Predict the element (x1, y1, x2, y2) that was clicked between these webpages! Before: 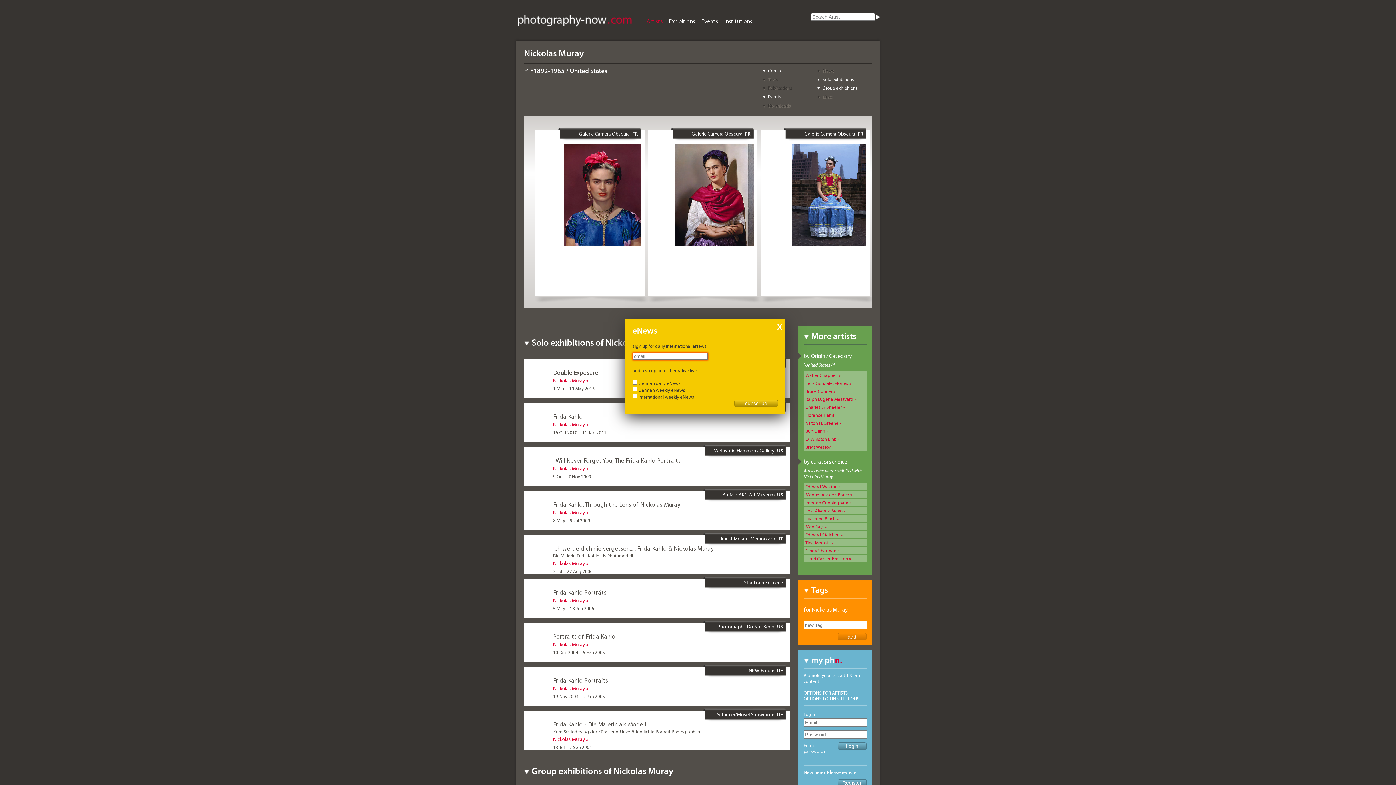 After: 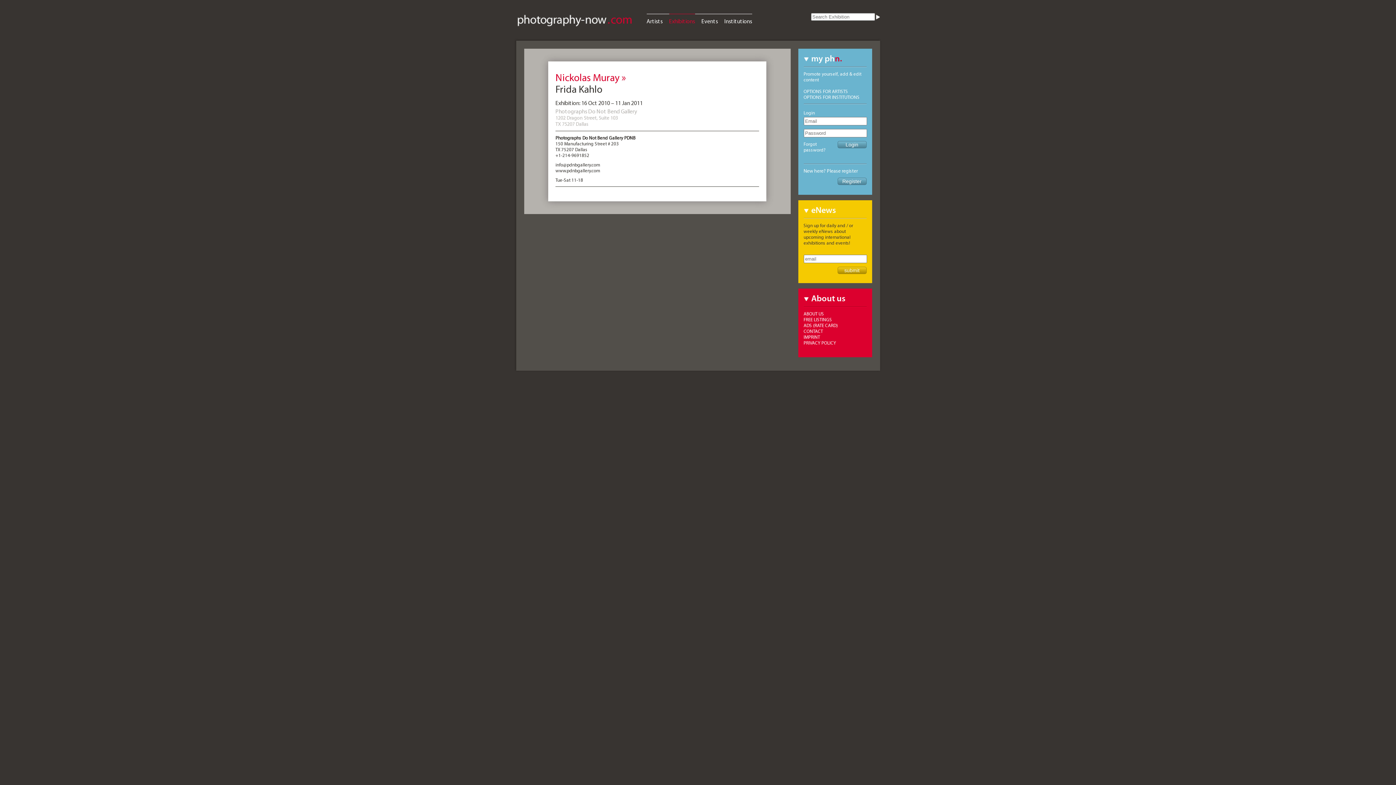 Action: bbox: (553, 412, 583, 420) label: Frida Kahlo